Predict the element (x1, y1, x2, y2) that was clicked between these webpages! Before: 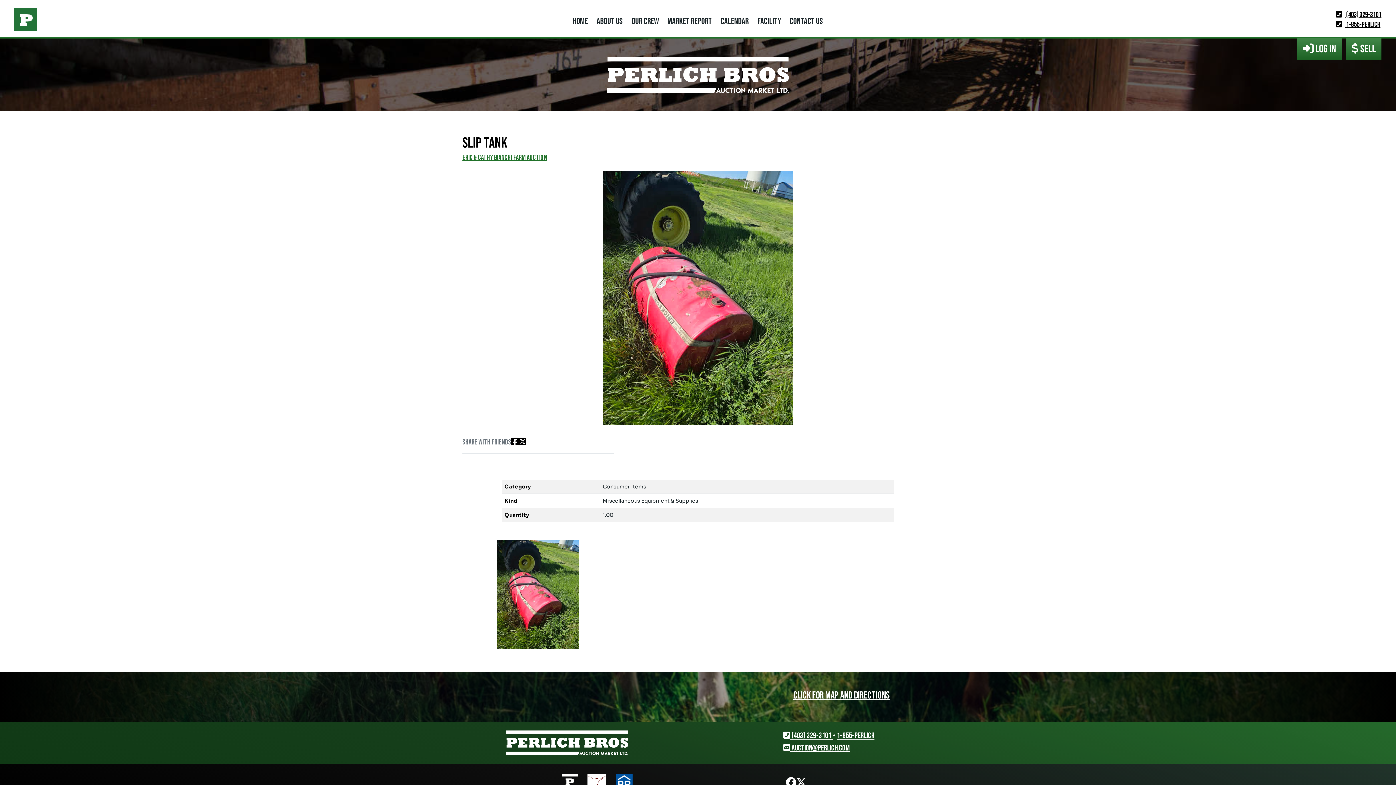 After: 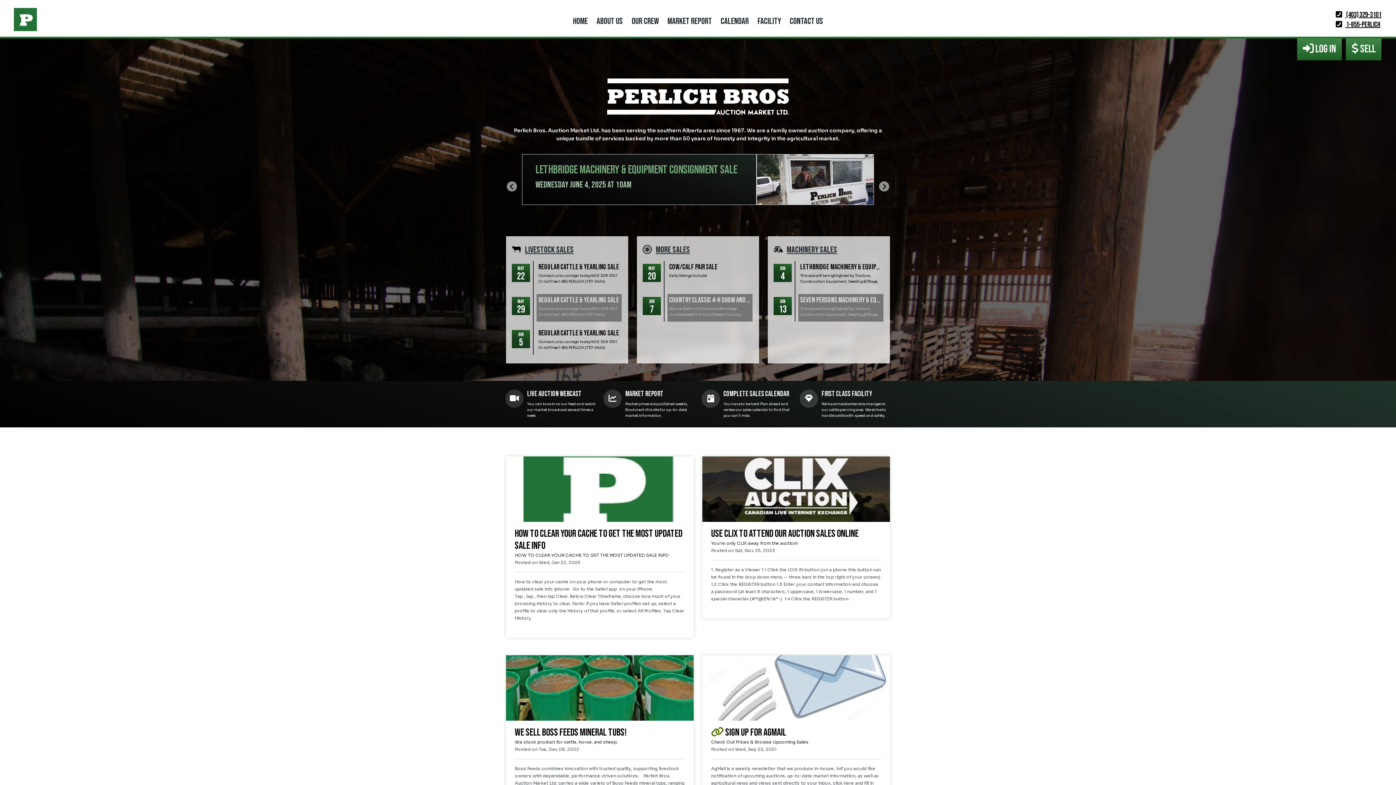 Action: bbox: (506, 740, 628, 746)